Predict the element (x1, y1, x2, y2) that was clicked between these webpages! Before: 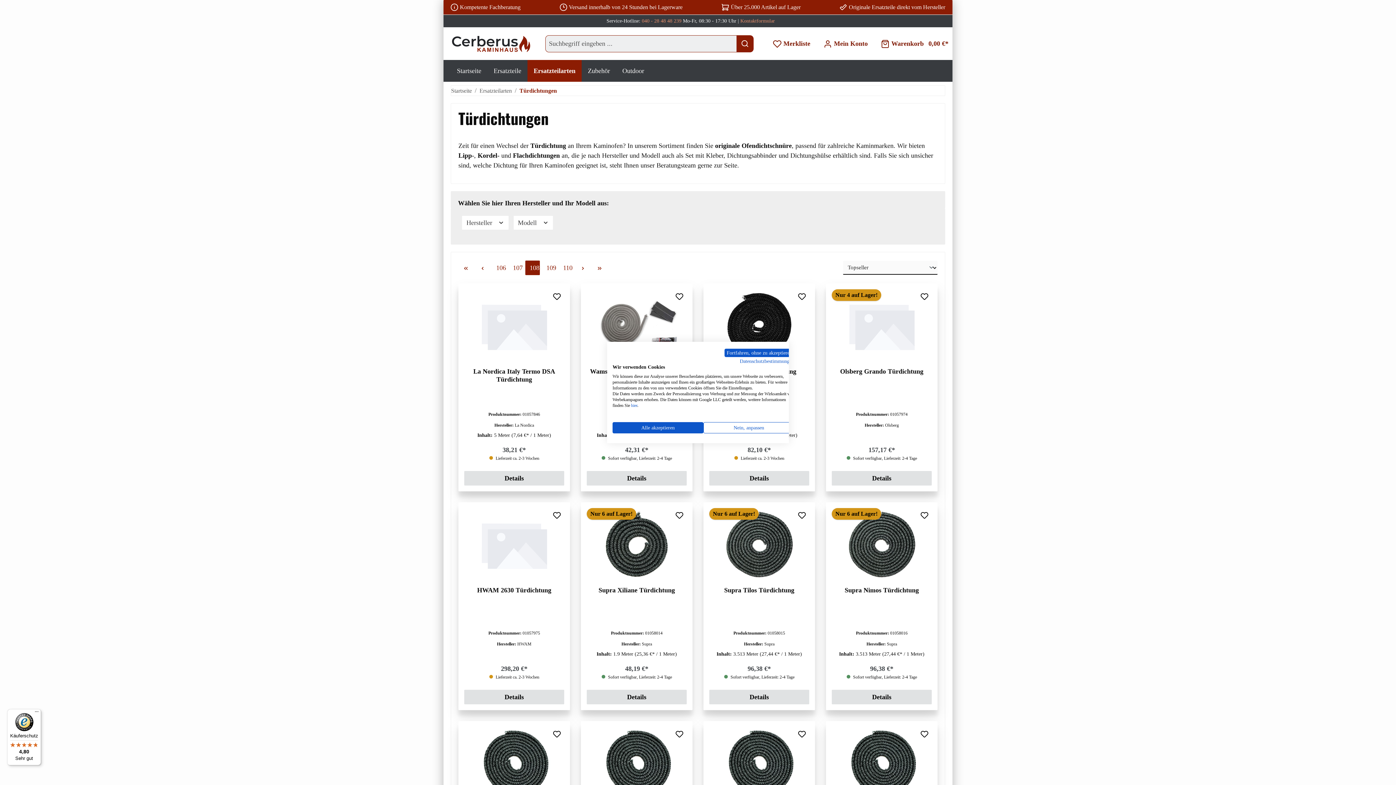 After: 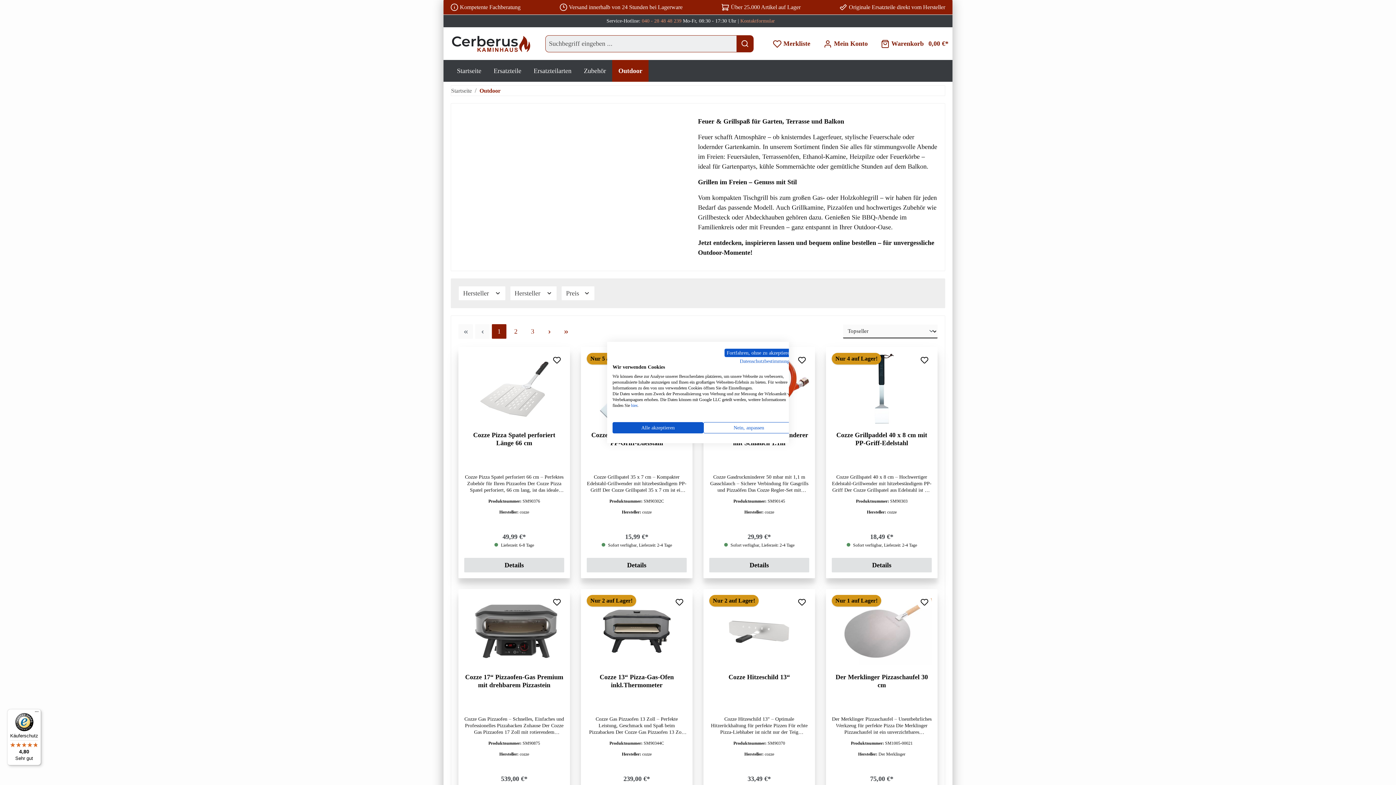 Action: label: Outdoor bbox: (616, 60, 650, 81)